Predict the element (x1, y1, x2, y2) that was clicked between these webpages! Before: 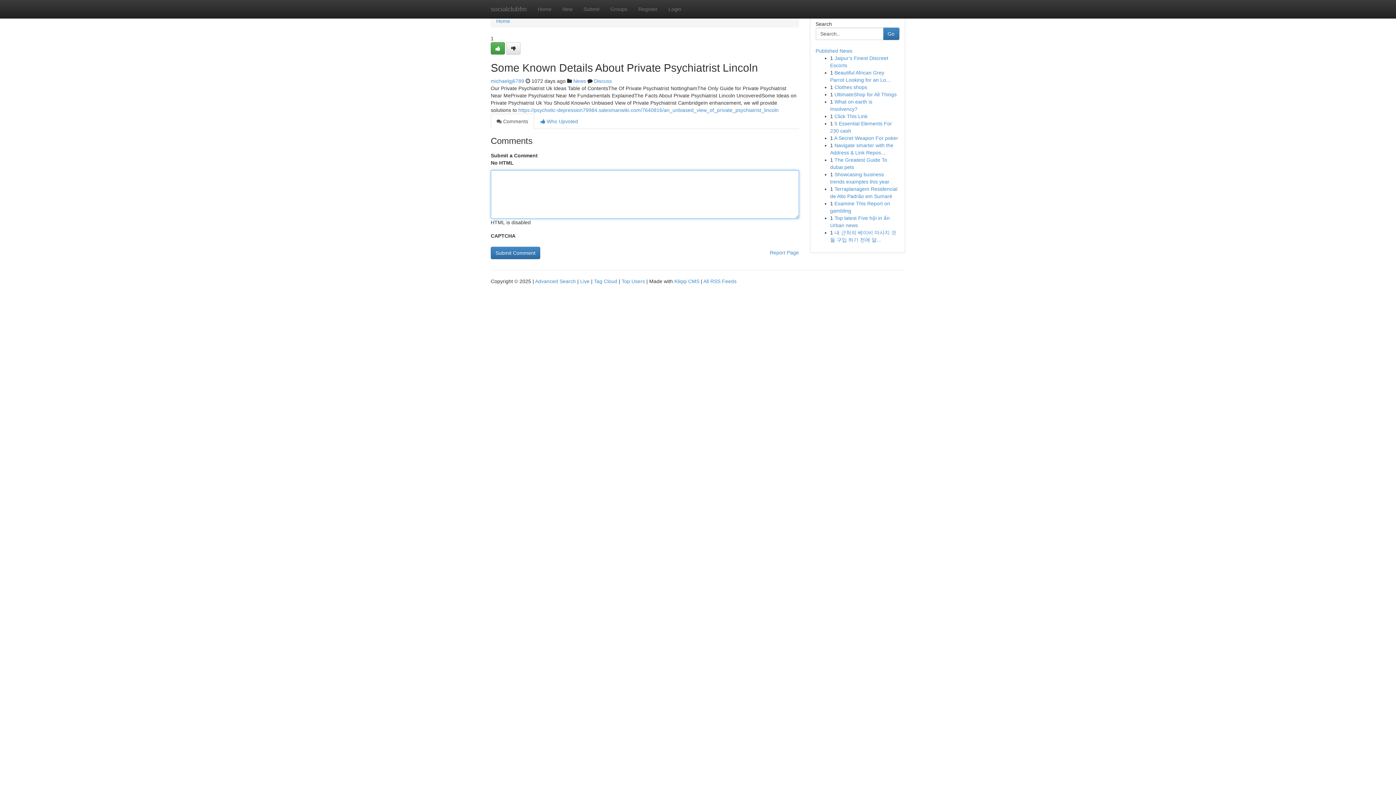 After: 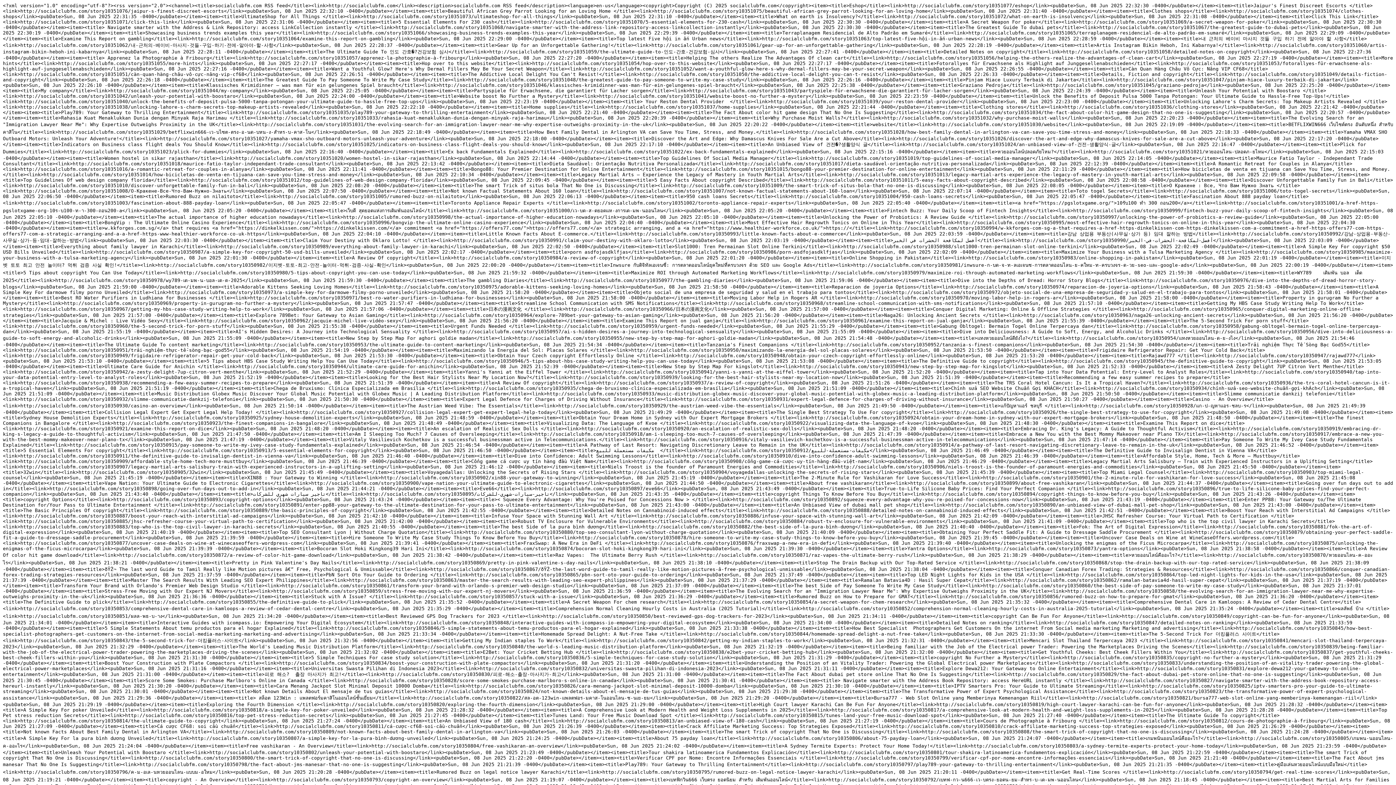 Action: label: All RSS Feeds bbox: (703, 278, 736, 284)